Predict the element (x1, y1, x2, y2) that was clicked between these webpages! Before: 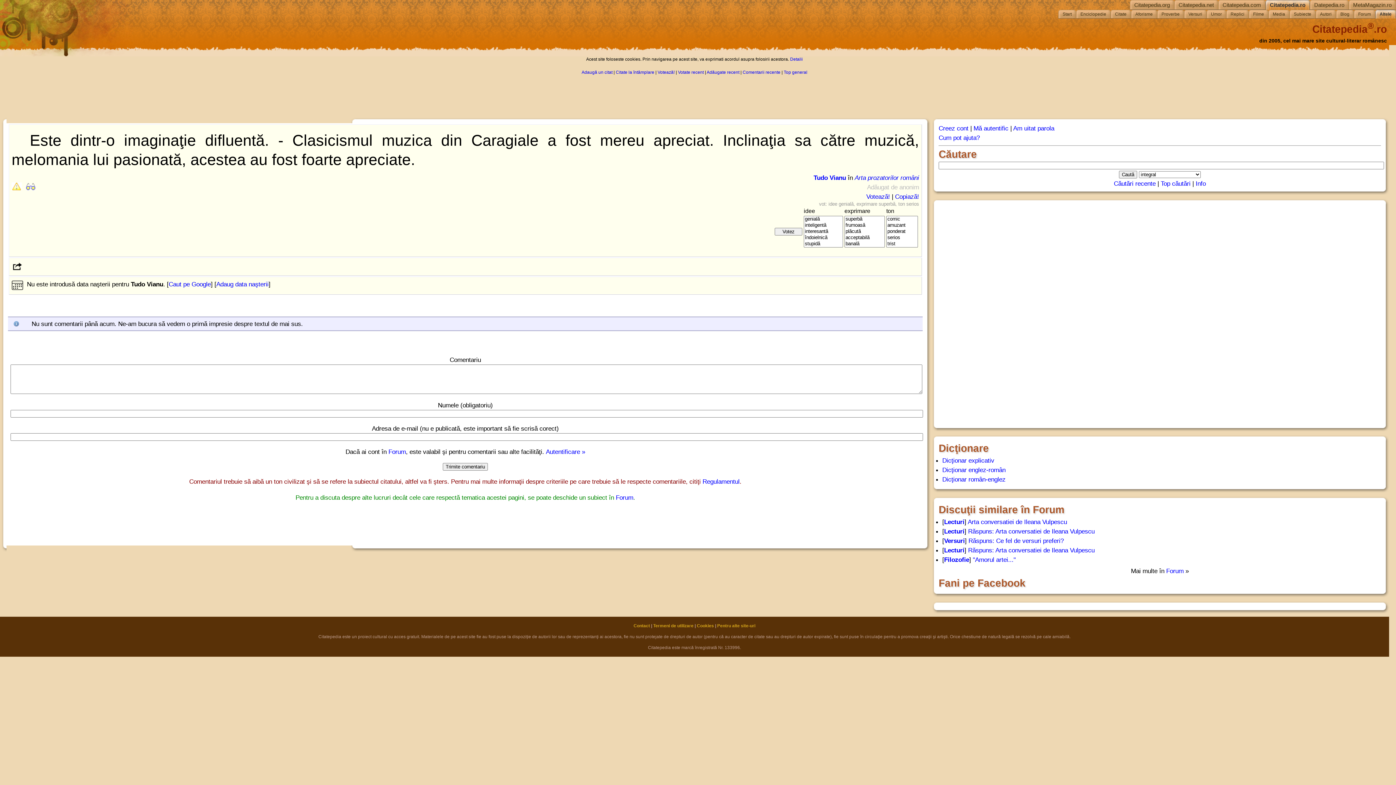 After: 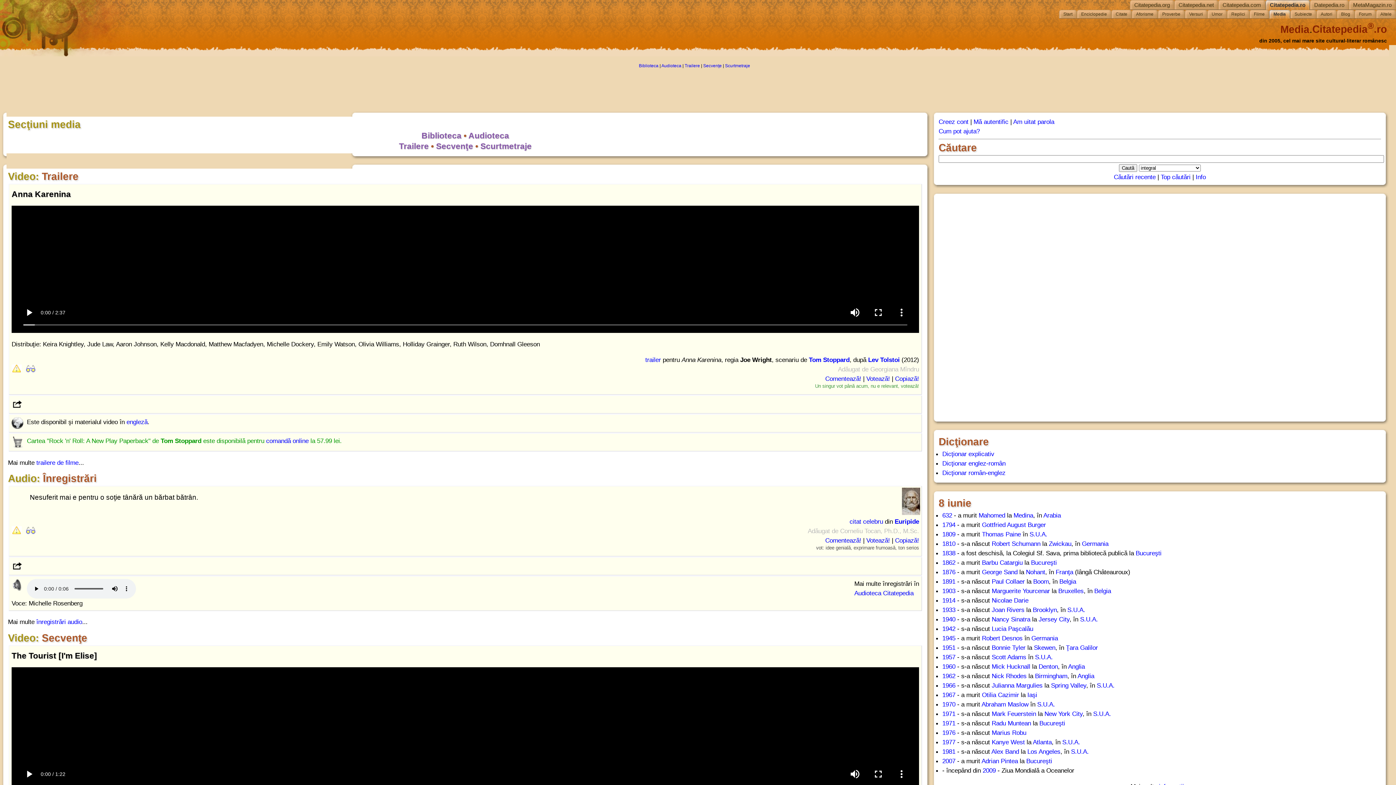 Action: label: Media bbox: (1272, 9, 1289, 18)